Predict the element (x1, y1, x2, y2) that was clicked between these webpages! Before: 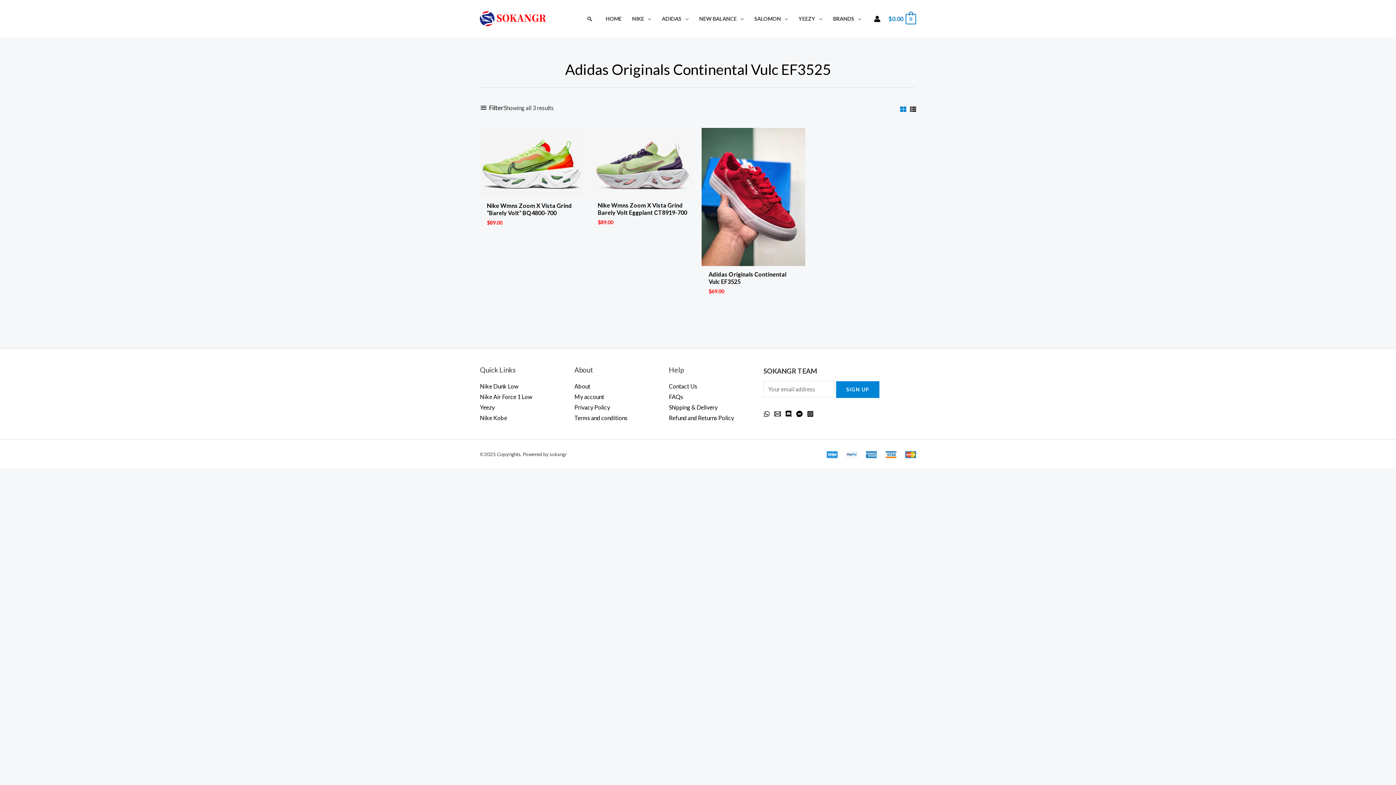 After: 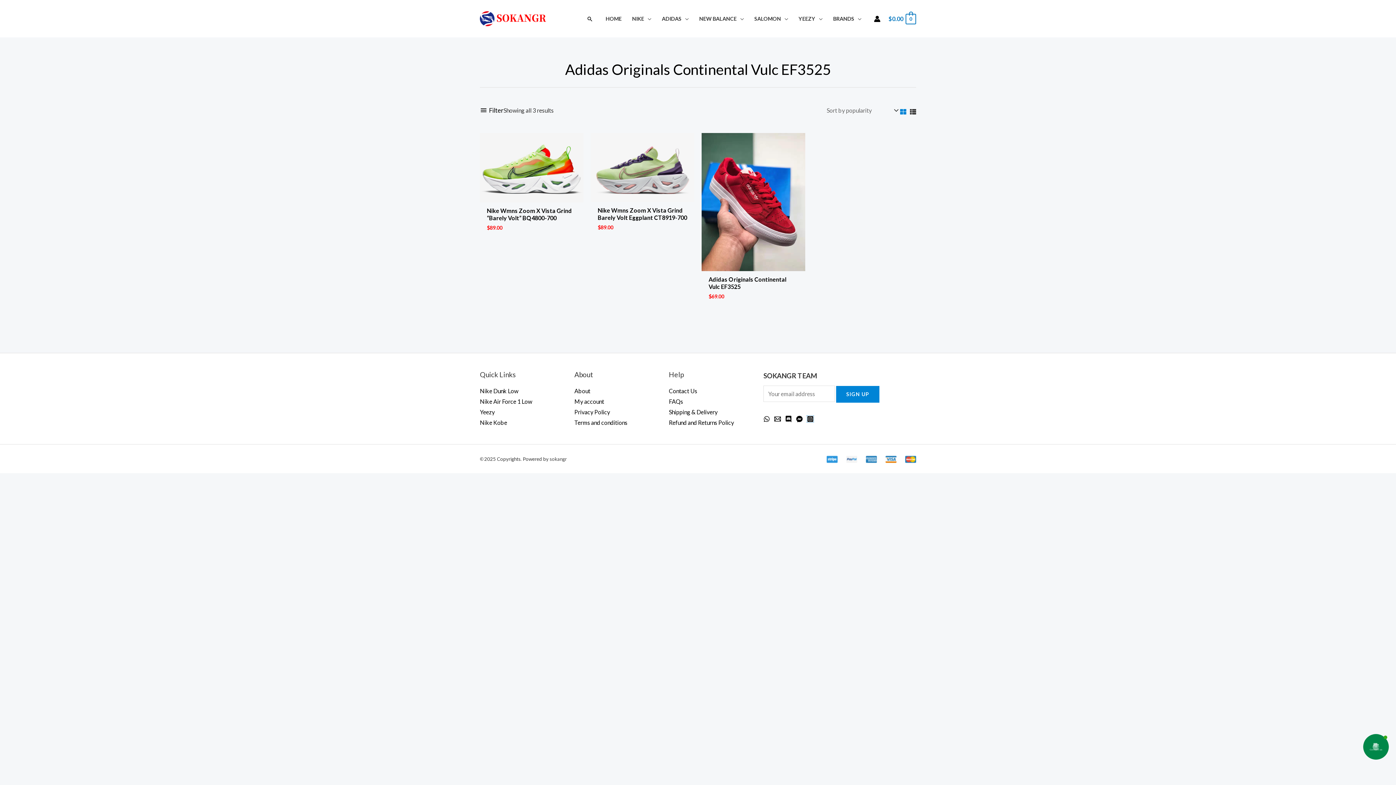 Action: label: Instagram bbox: (807, 411, 813, 417)